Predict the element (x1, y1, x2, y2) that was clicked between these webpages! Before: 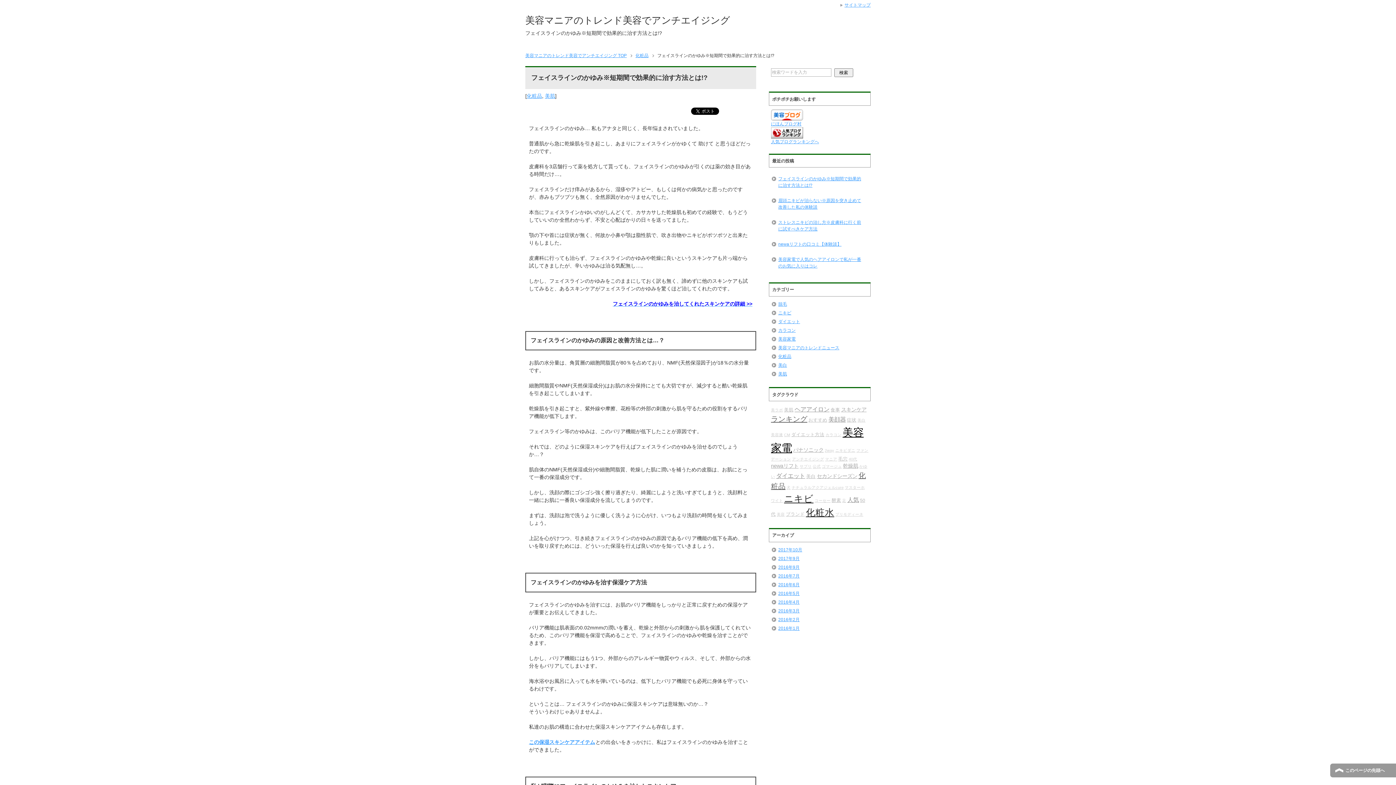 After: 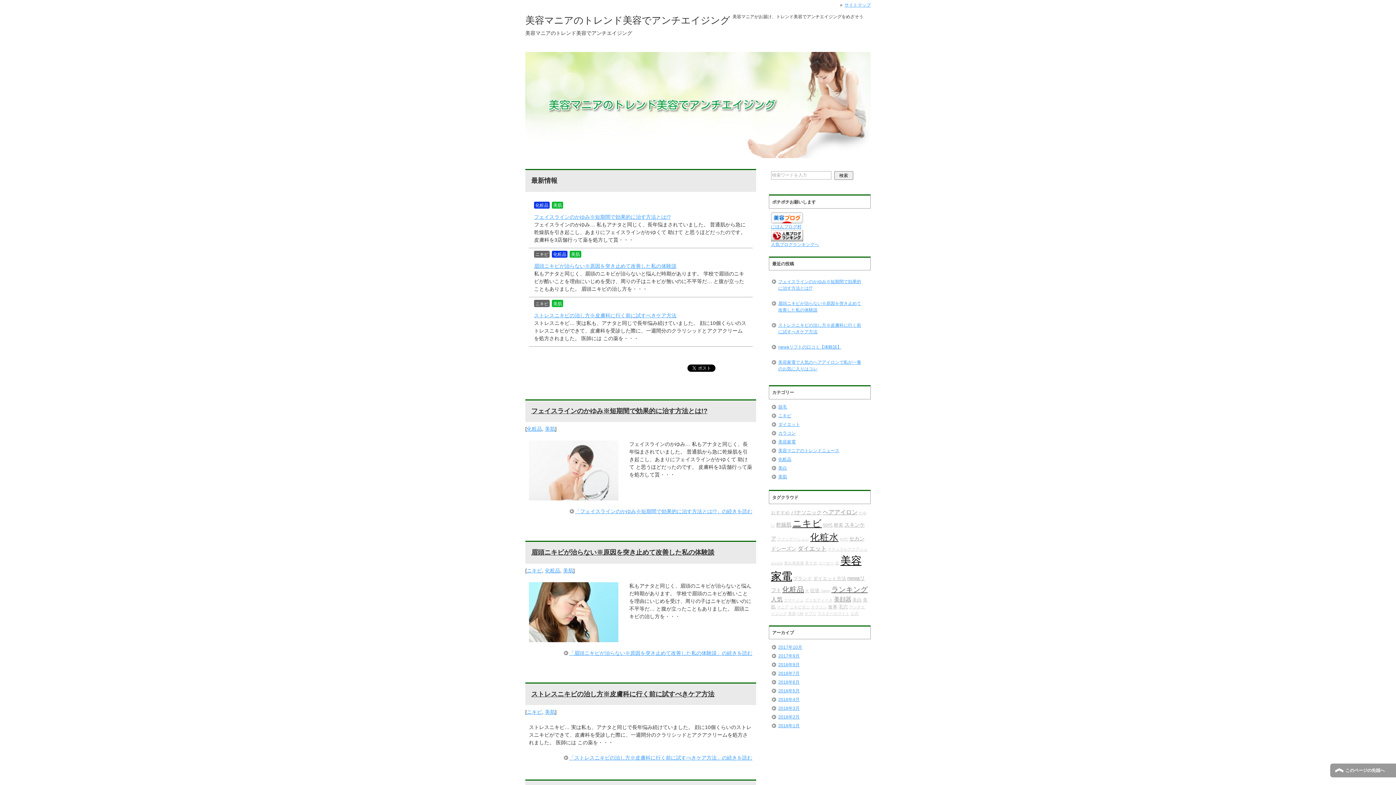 Action: bbox: (525, 14, 730, 25) label: 美容マニアのトレンド美容でアンチエイジング